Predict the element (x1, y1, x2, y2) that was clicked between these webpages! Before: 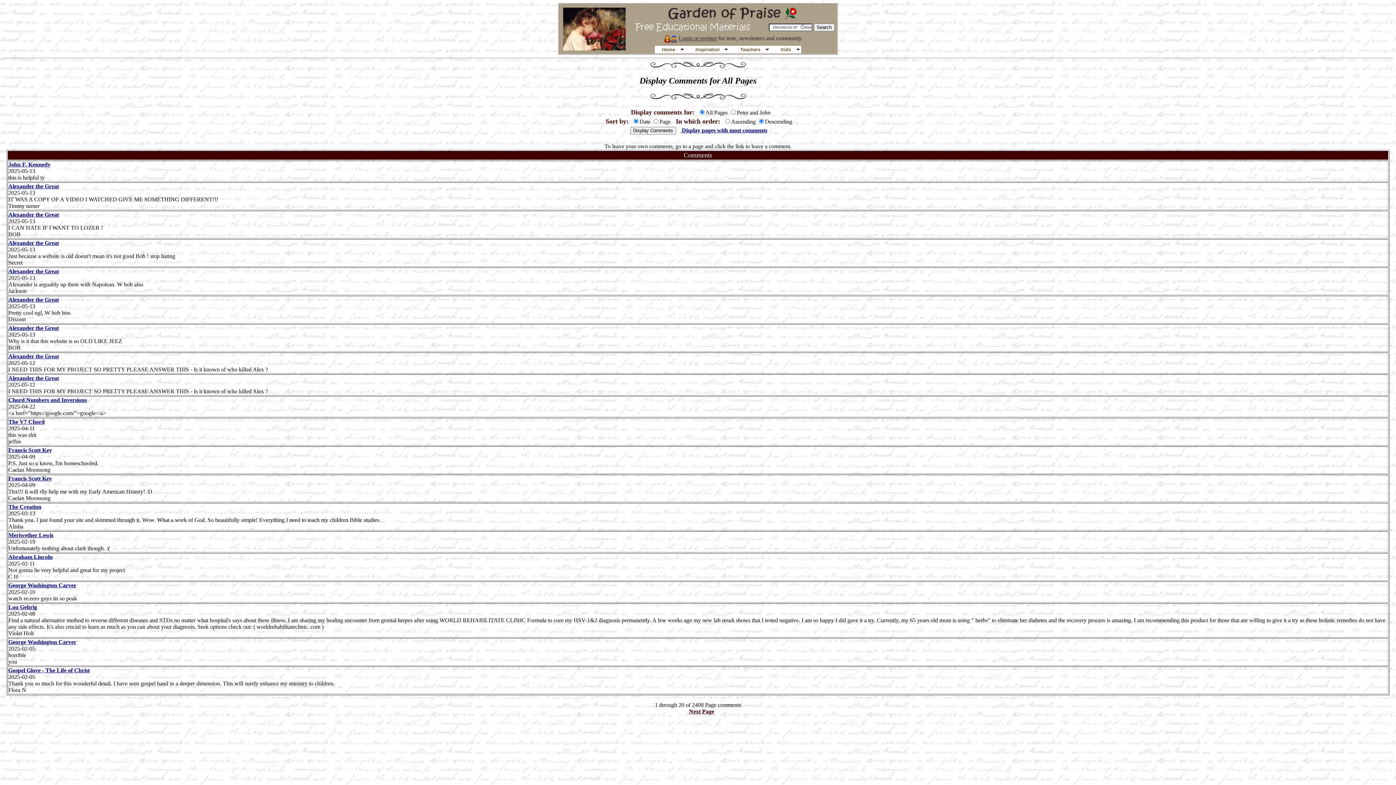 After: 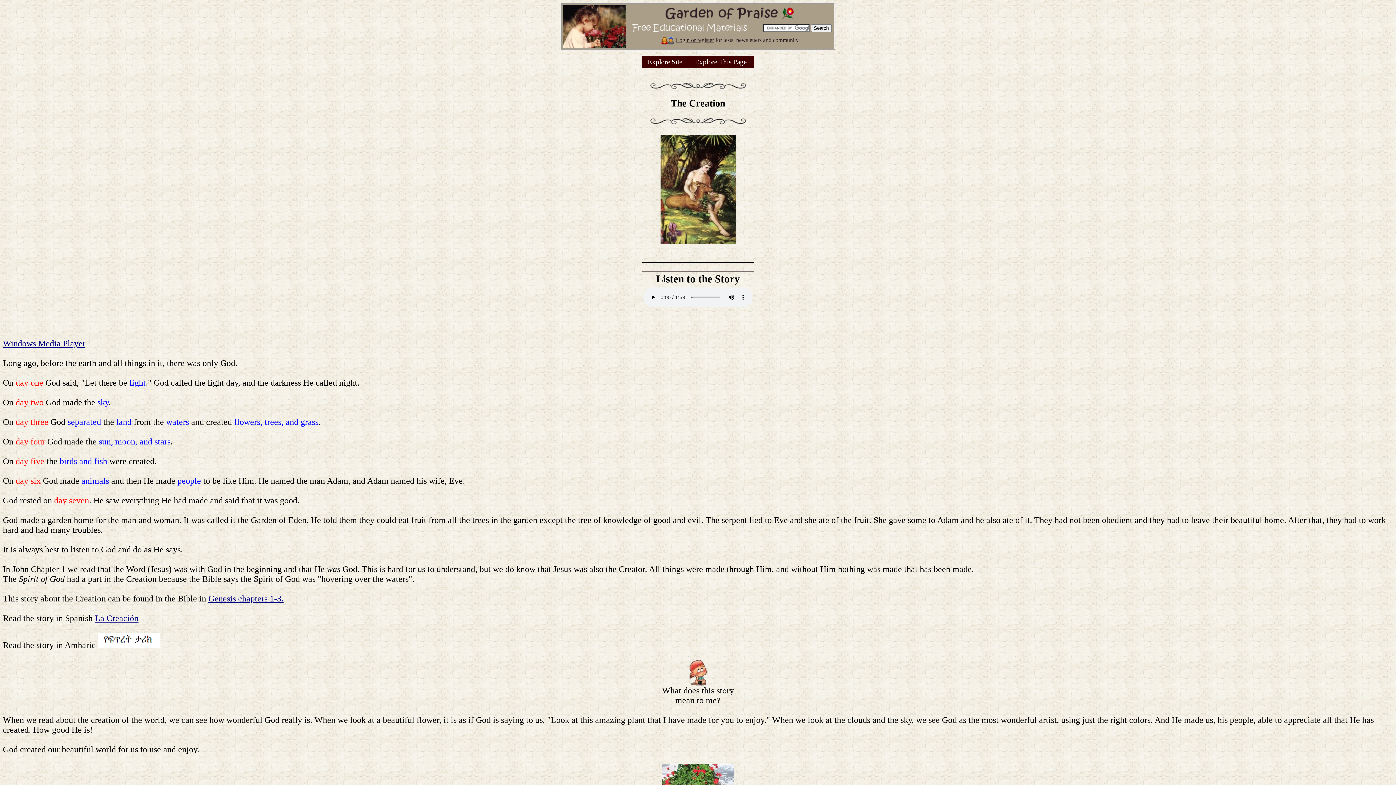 Action: label: The Creation bbox: (8, 503, 41, 510)